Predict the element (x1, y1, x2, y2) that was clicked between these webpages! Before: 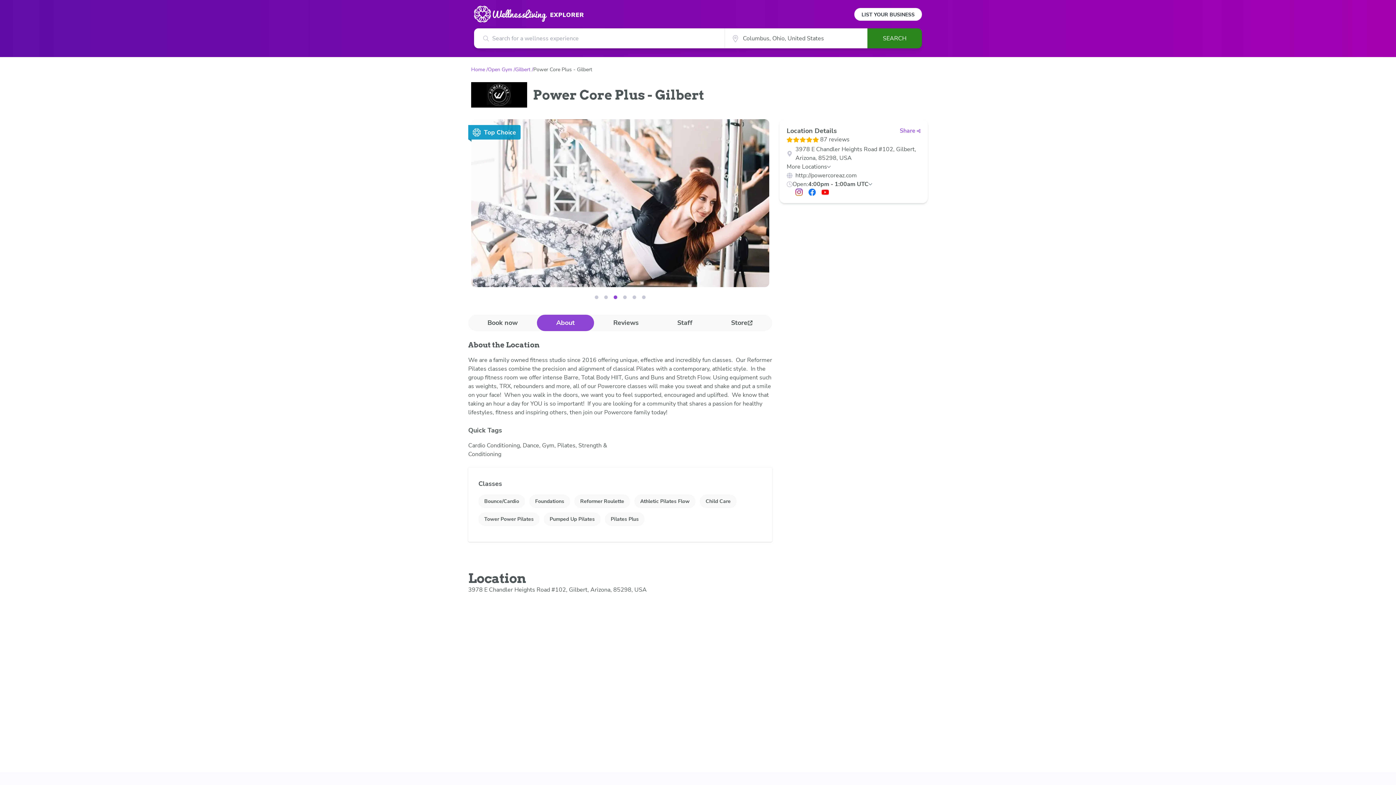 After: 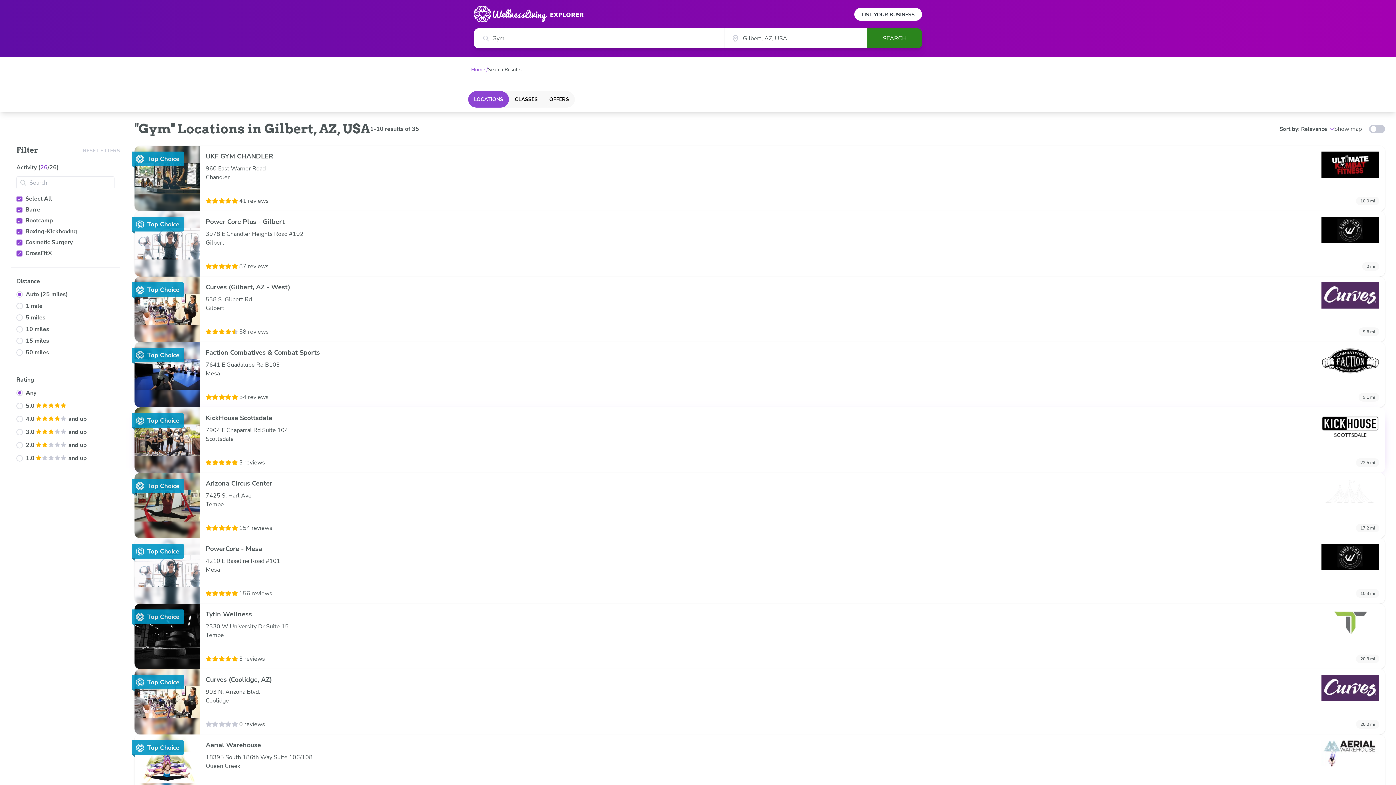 Action: label: Gym bbox: (542, 441, 556, 449)